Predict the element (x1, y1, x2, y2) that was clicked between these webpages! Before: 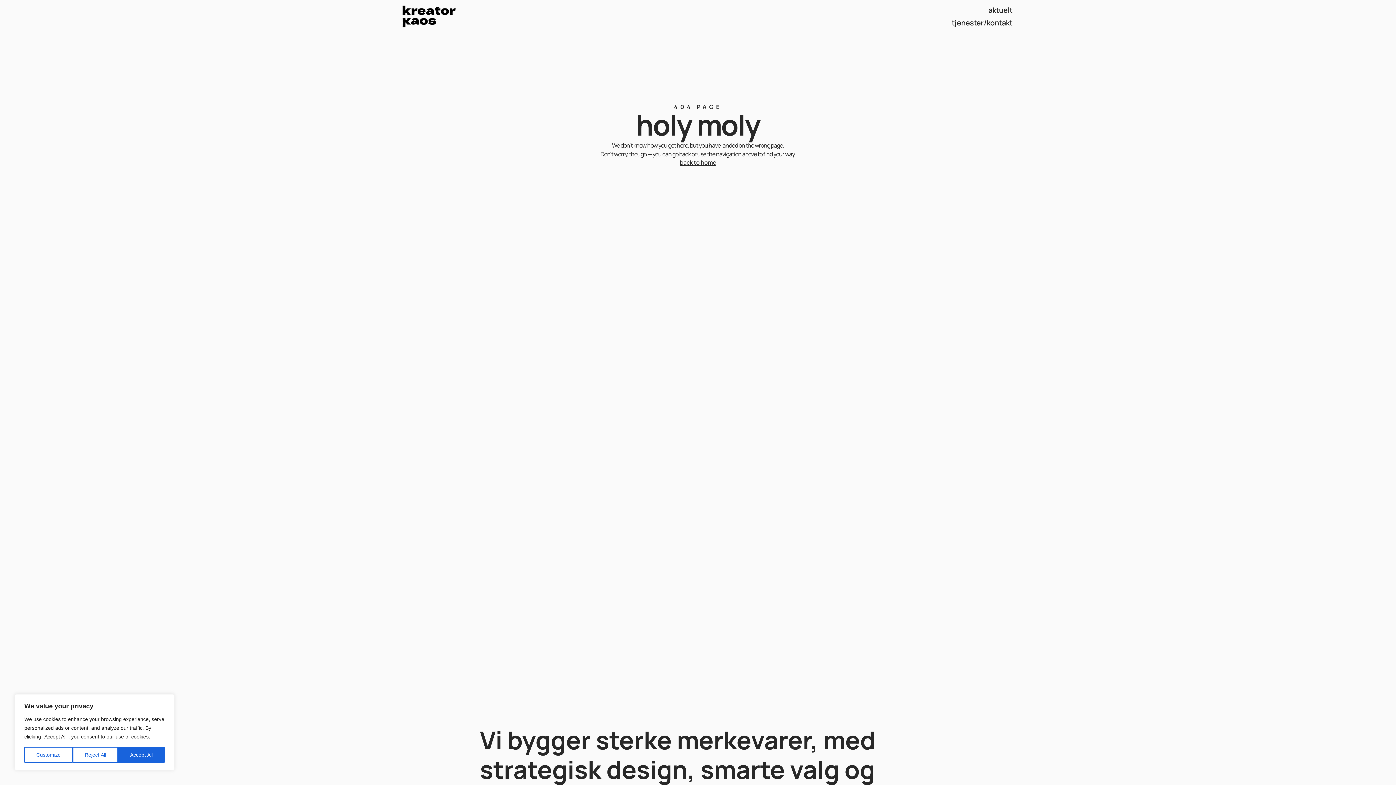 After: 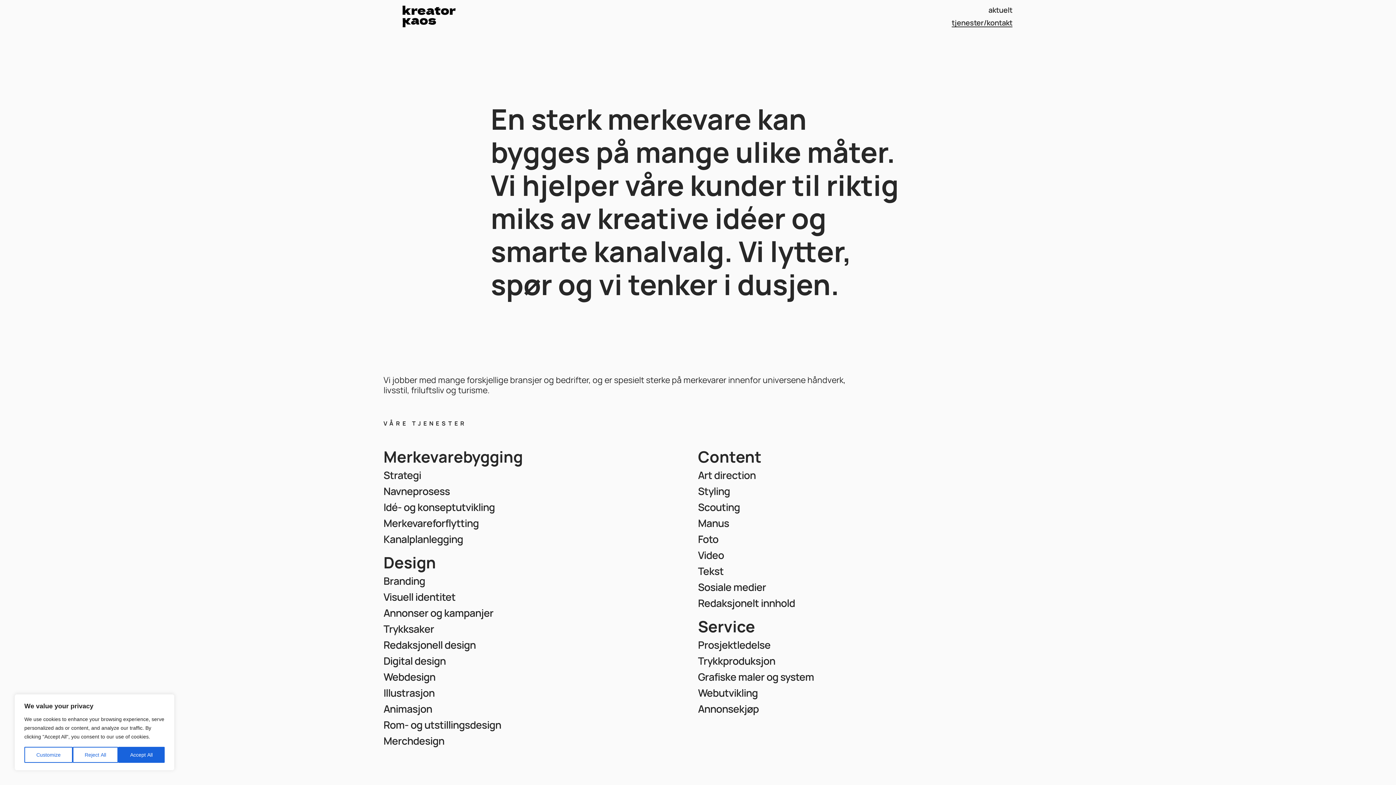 Action: label: tjenester/kontakt bbox: (952, 18, 1012, 27)